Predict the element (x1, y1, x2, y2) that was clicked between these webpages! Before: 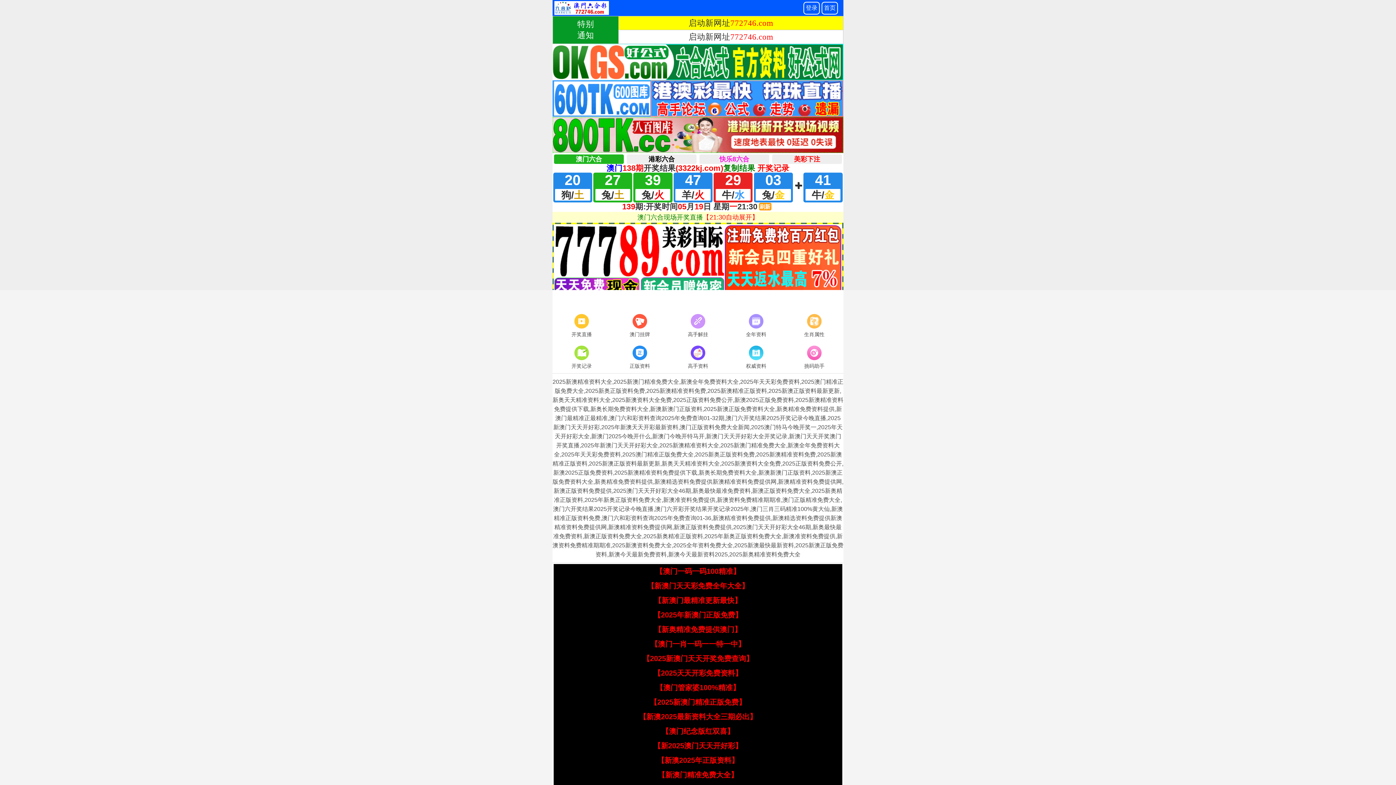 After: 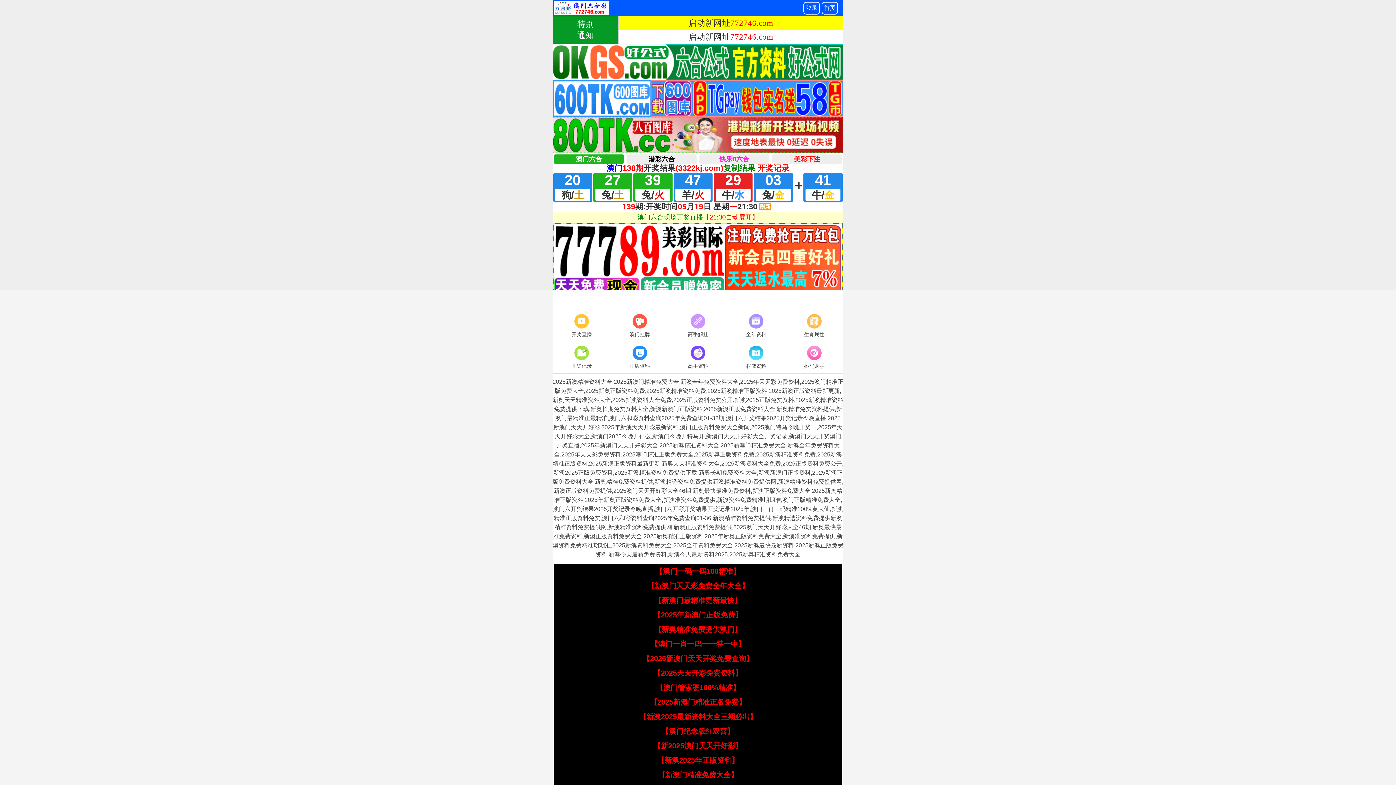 Action: label: 【2025新澳门精准正版免费】 bbox: (650, 698, 746, 706)